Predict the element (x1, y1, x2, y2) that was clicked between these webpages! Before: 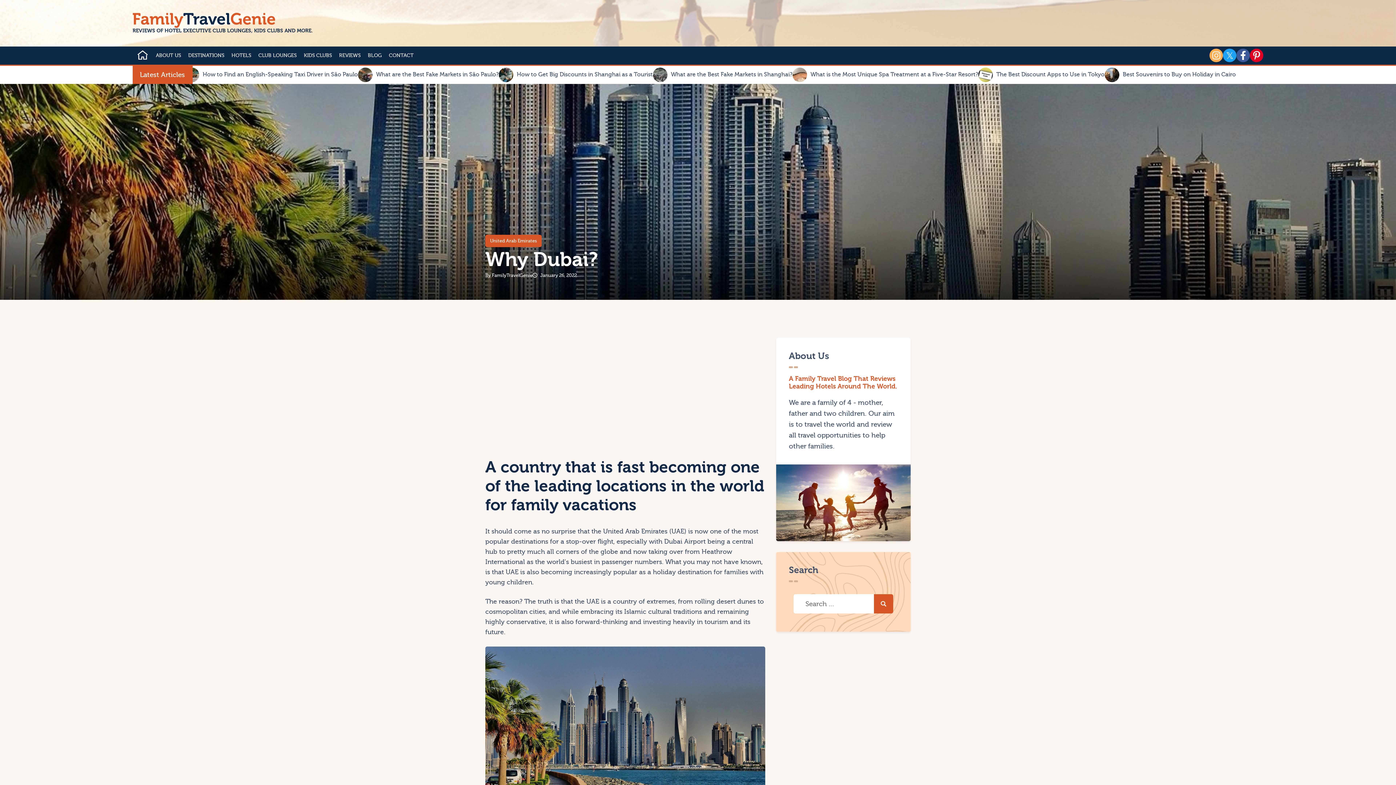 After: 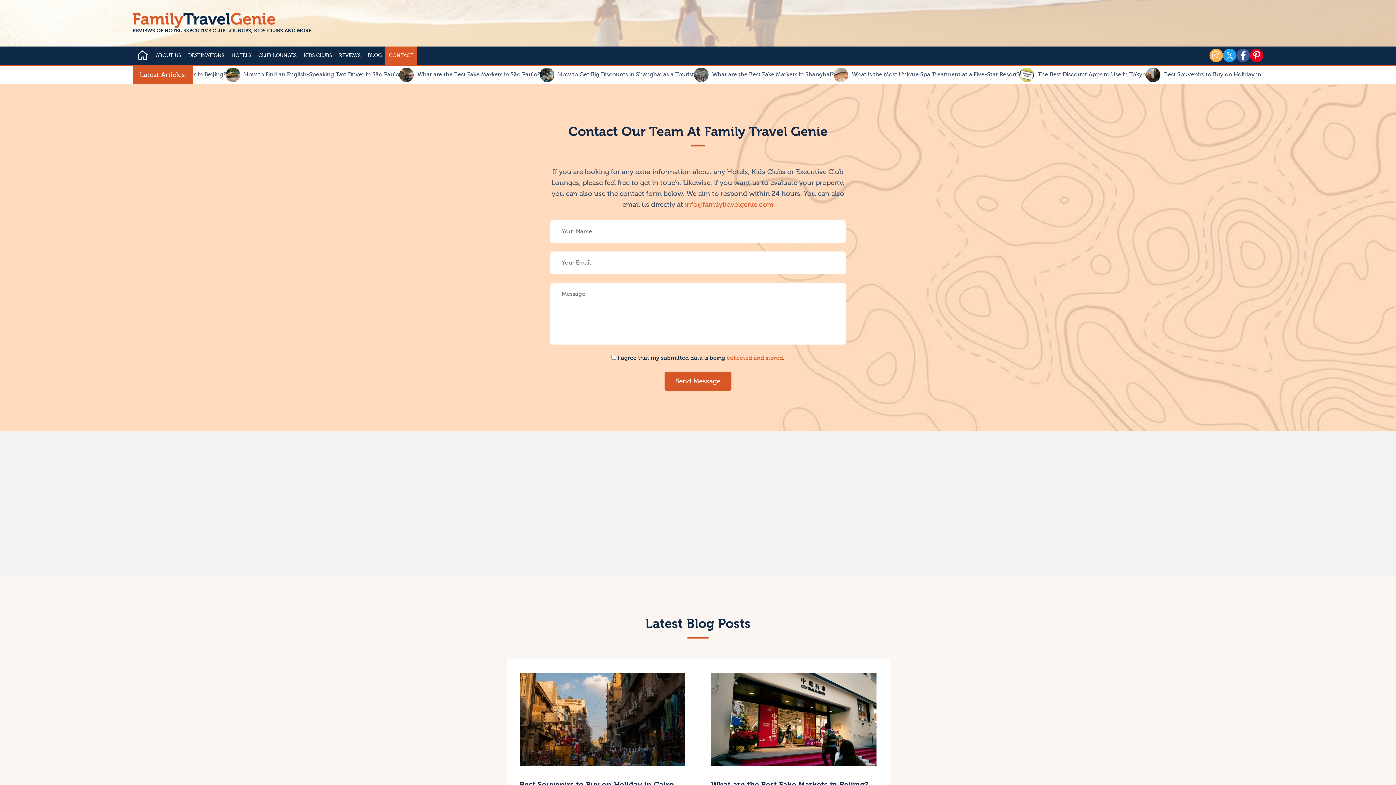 Action: bbox: (385, 46, 417, 64) label: CONTACT